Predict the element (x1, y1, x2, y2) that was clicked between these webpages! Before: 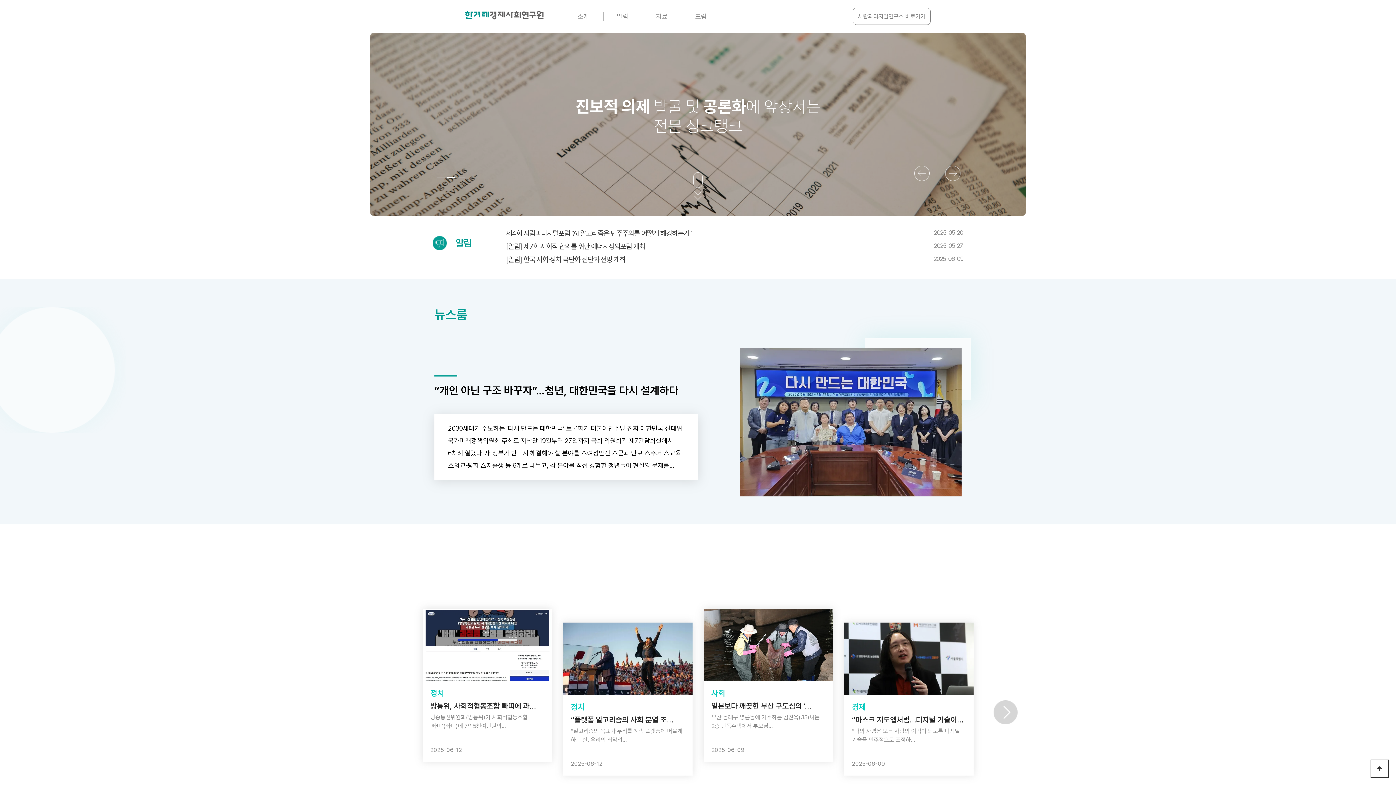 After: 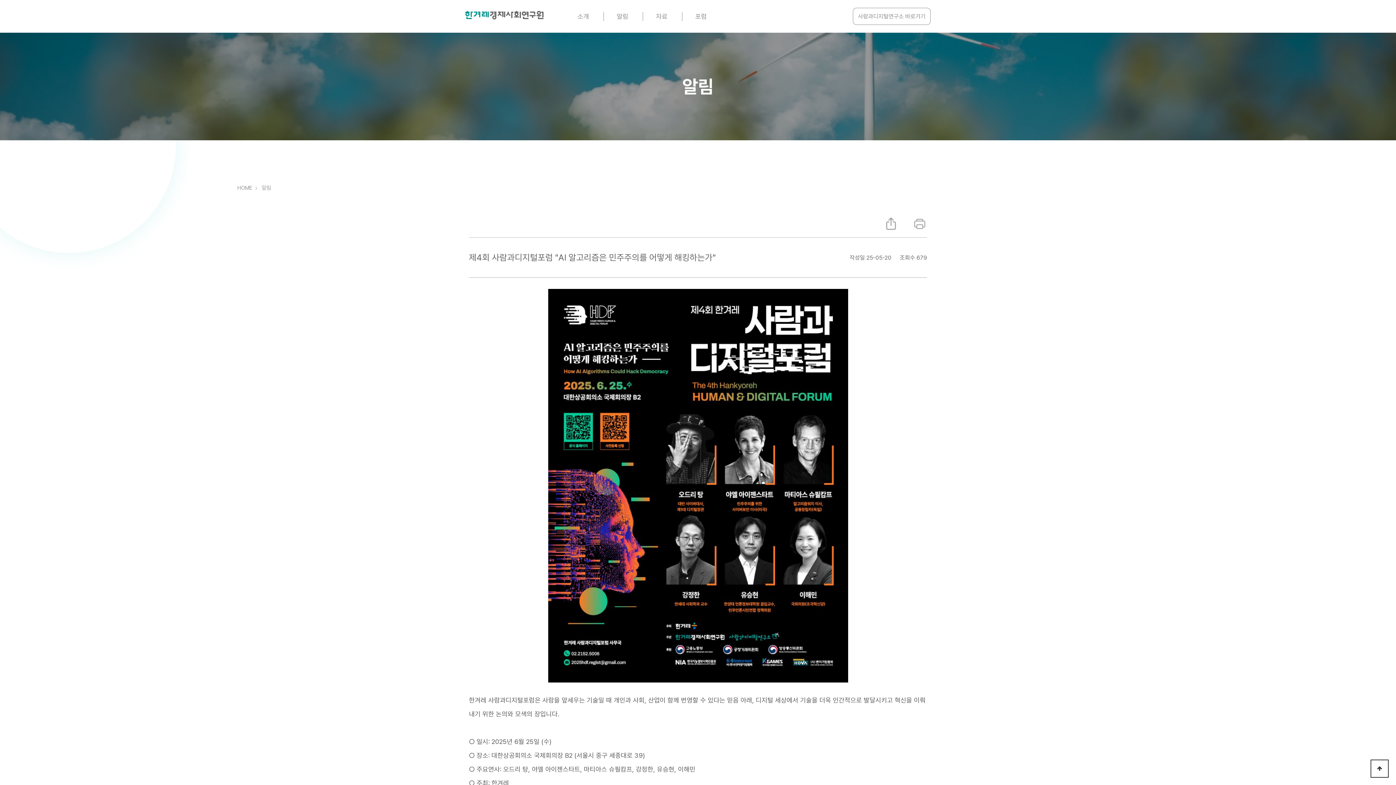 Action: label: 제4회 사람과디지털포럼 "AI 알고리즘은 민주주의를 어떻게 해킹하는가"
2025-05-20 bbox: (506, 229, 963, 237)